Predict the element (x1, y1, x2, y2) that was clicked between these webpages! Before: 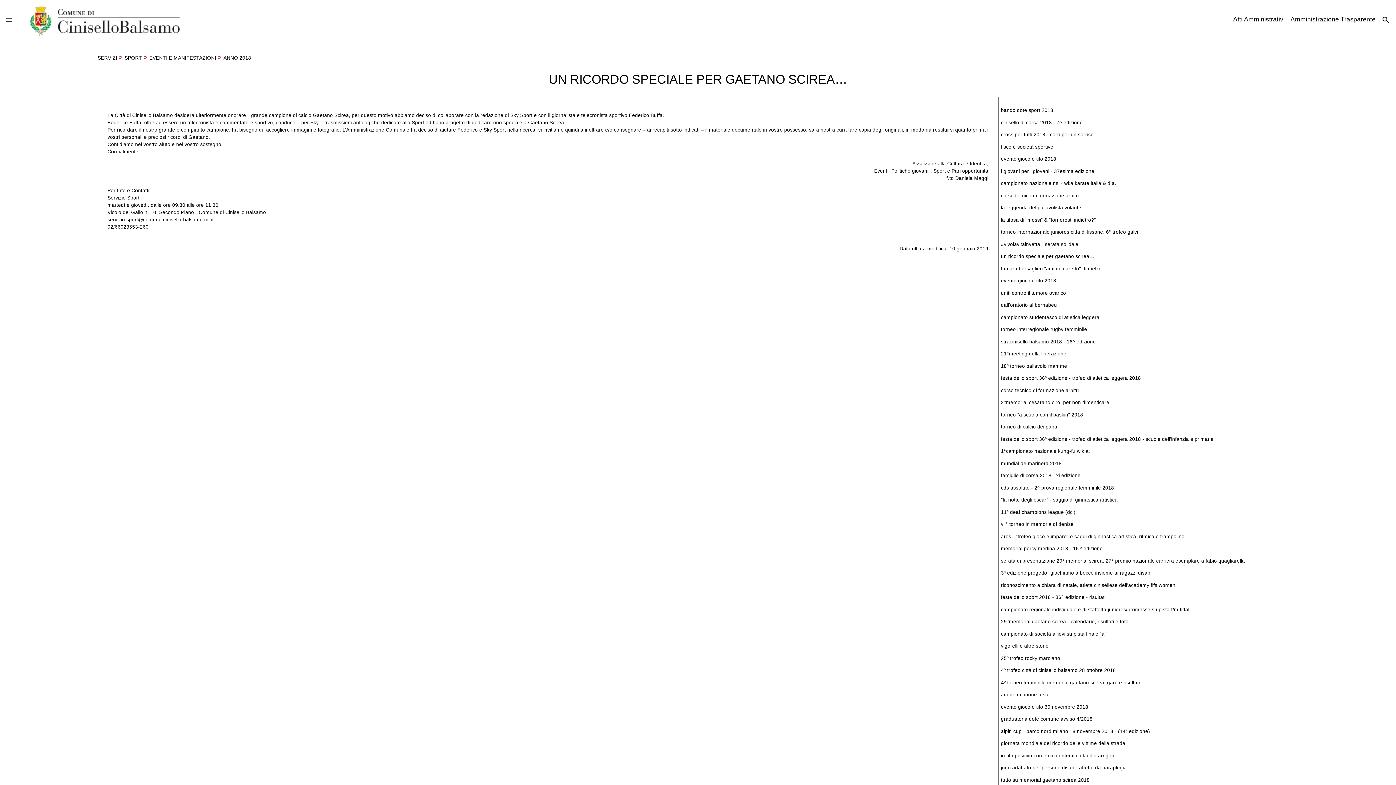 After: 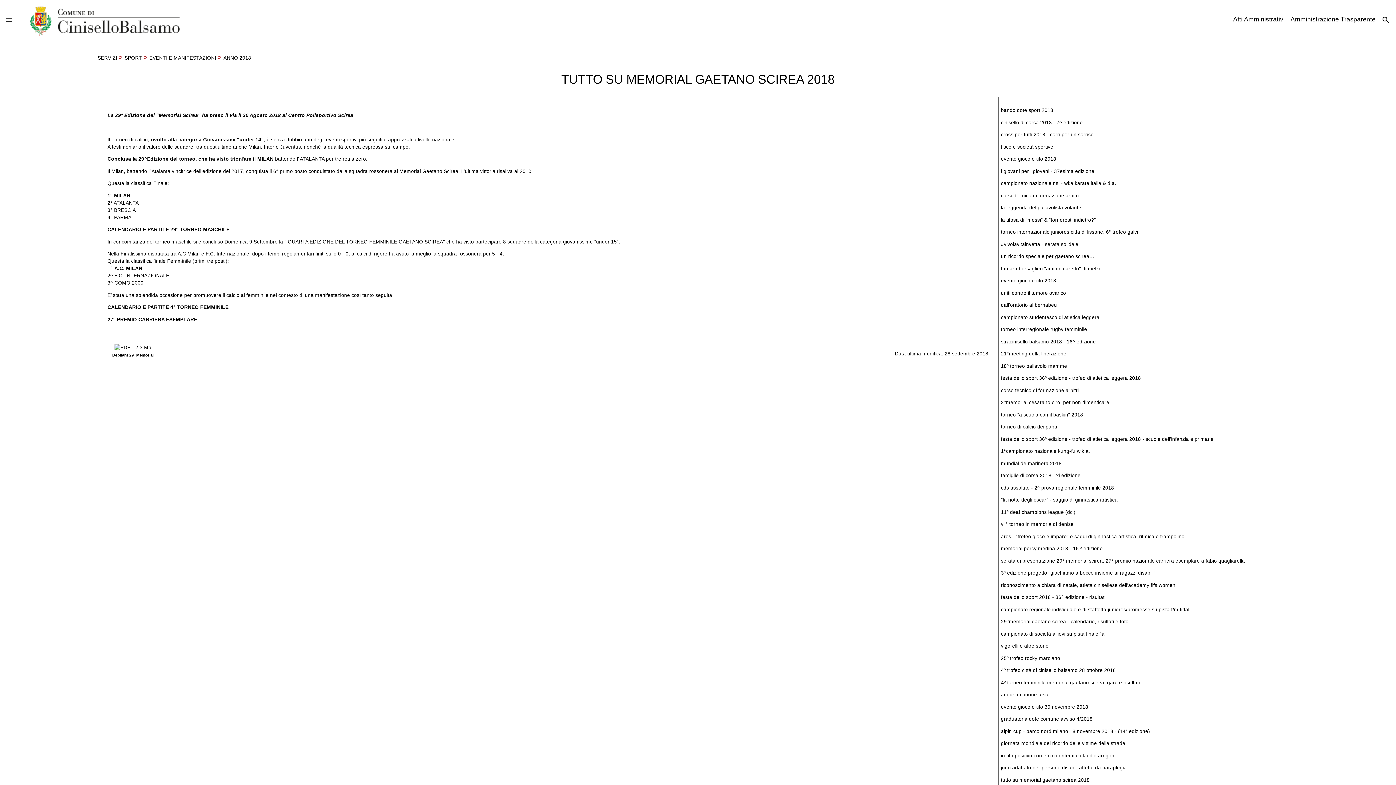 Action: label: tutto su memorial gaetano scirea 2018 bbox: (1001, 777, 1089, 783)